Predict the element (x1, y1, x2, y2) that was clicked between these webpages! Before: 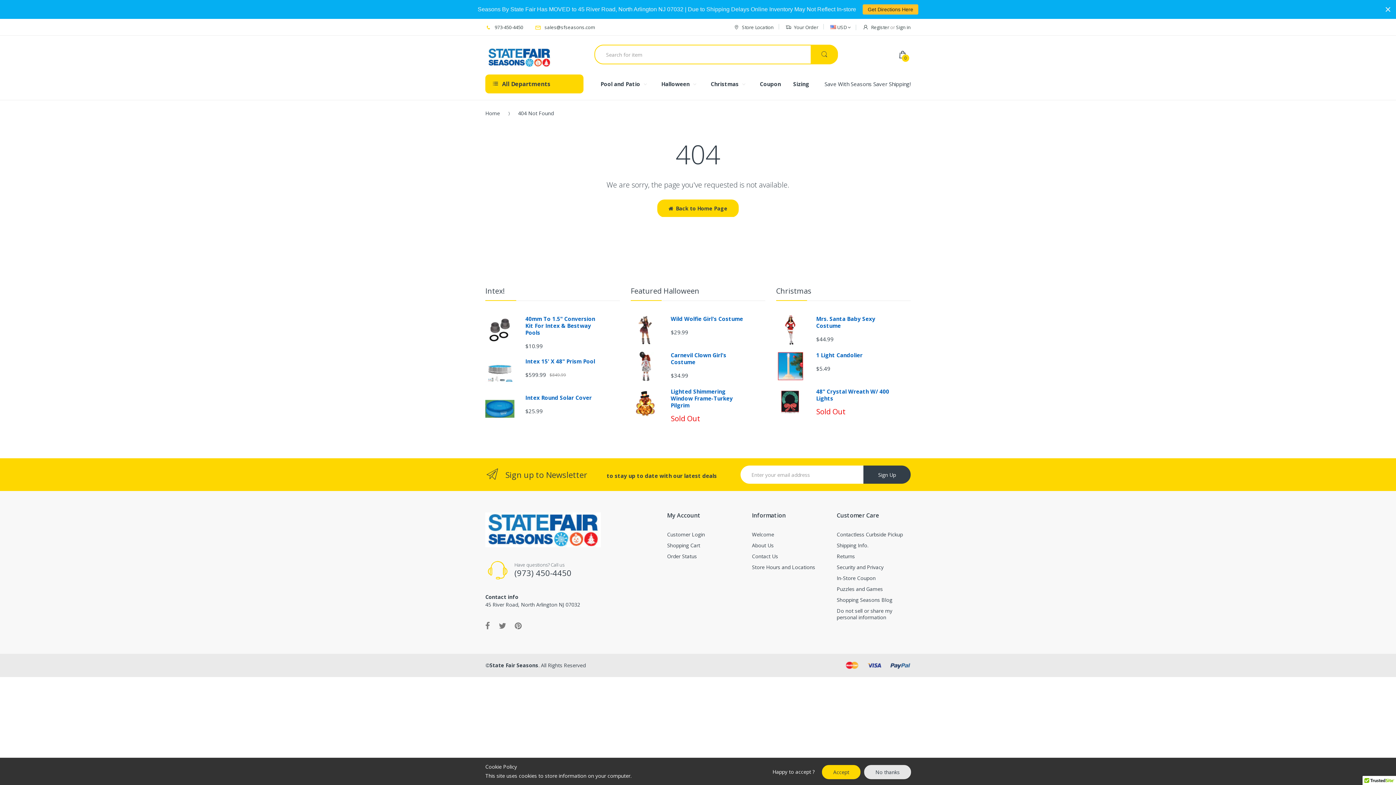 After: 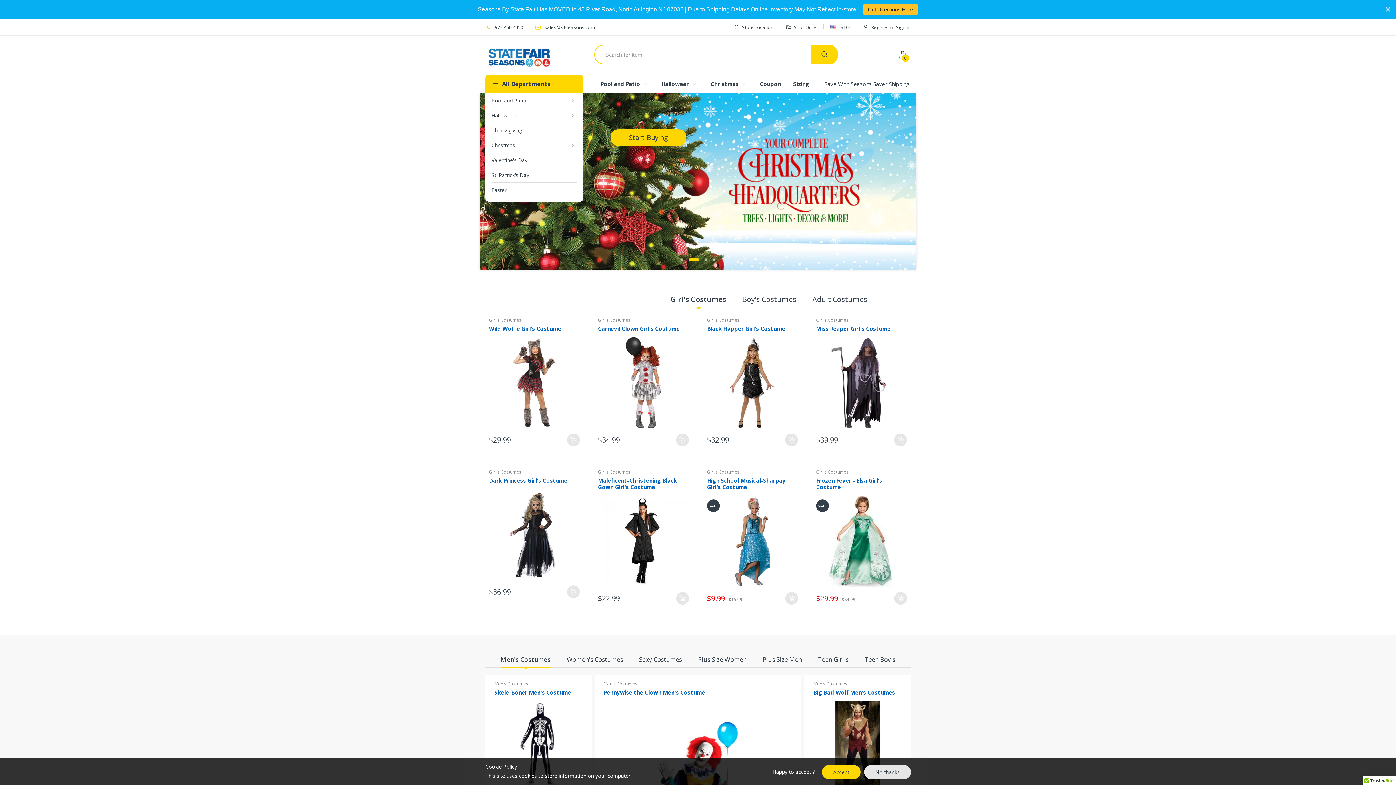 Action: bbox: (485, 526, 601, 533)